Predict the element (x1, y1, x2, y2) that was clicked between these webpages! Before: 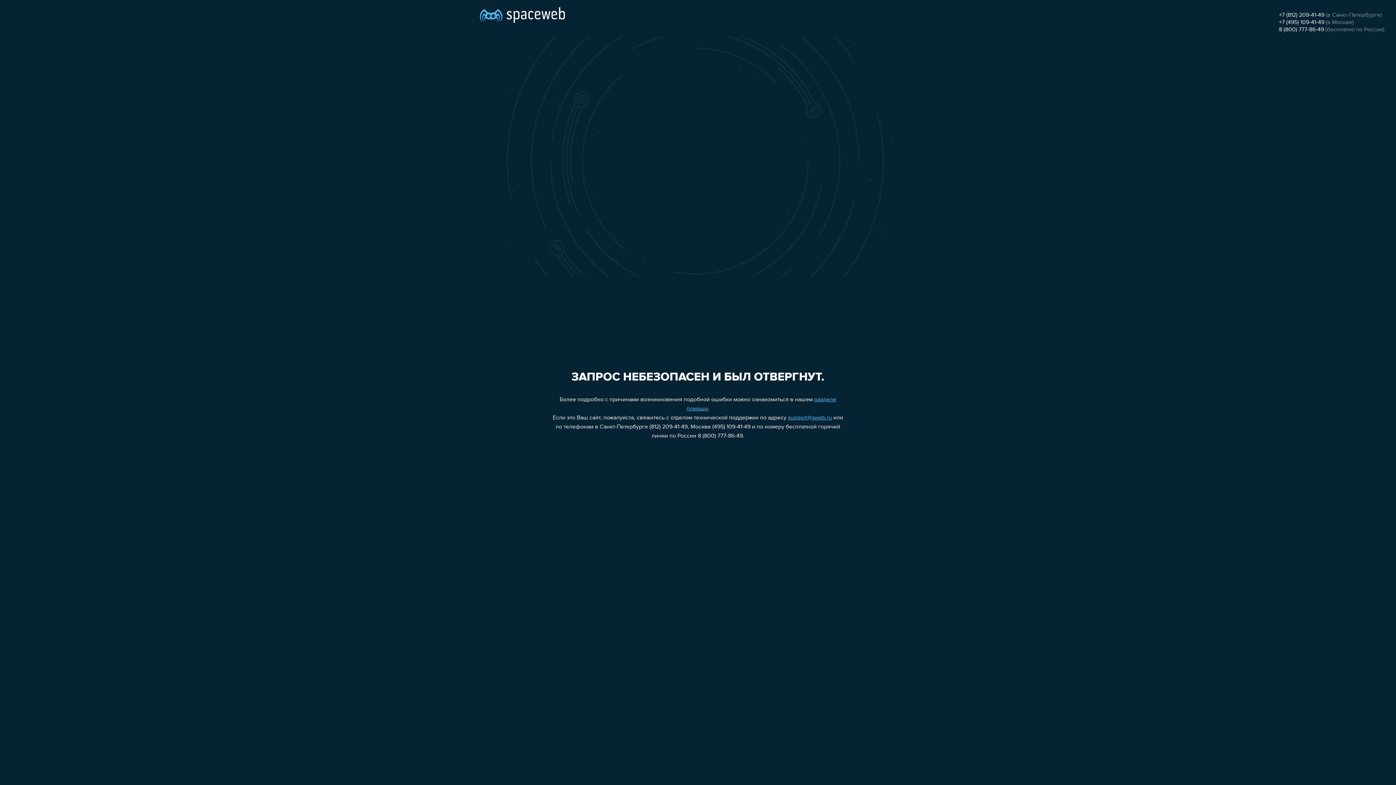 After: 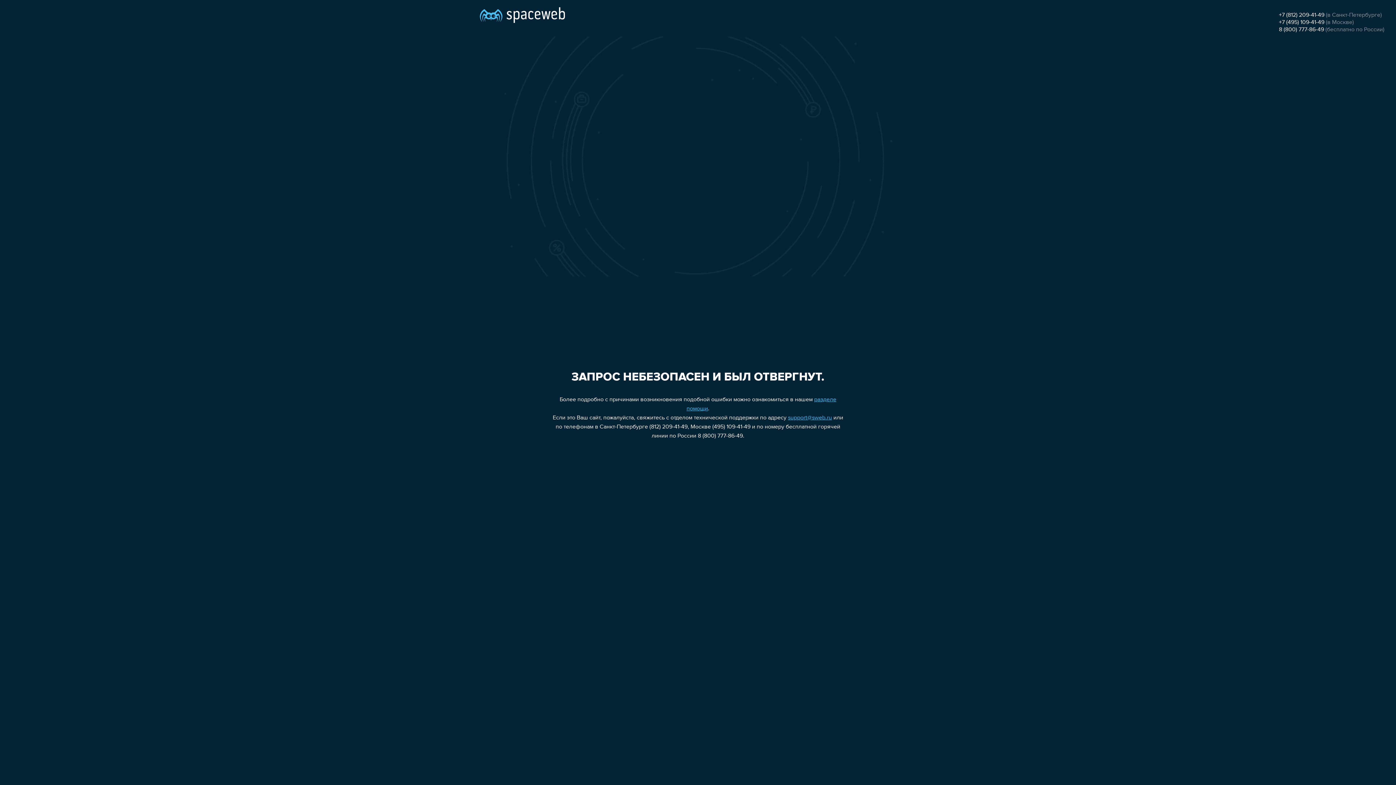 Action: bbox: (1279, 26, 1324, 32) label: 8 (800) 777-86-49